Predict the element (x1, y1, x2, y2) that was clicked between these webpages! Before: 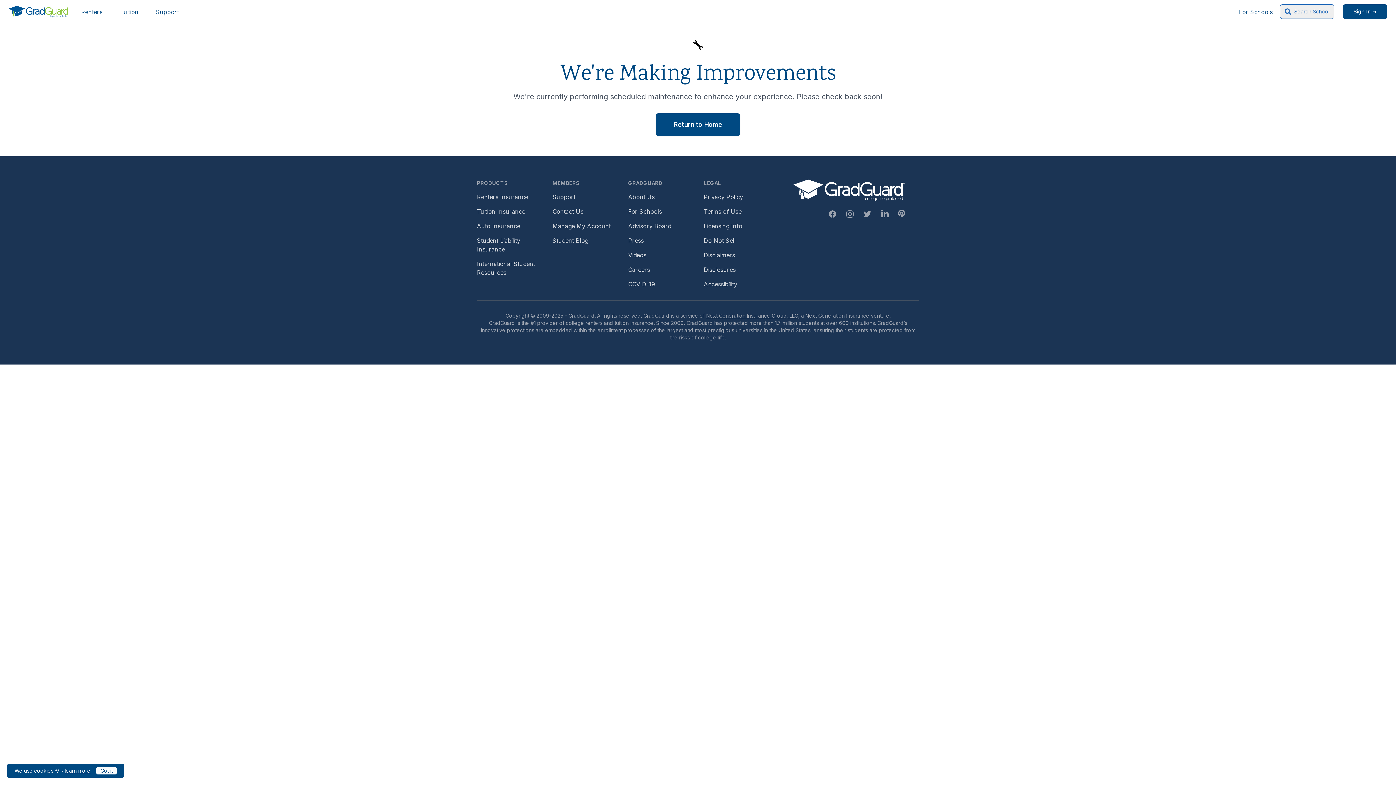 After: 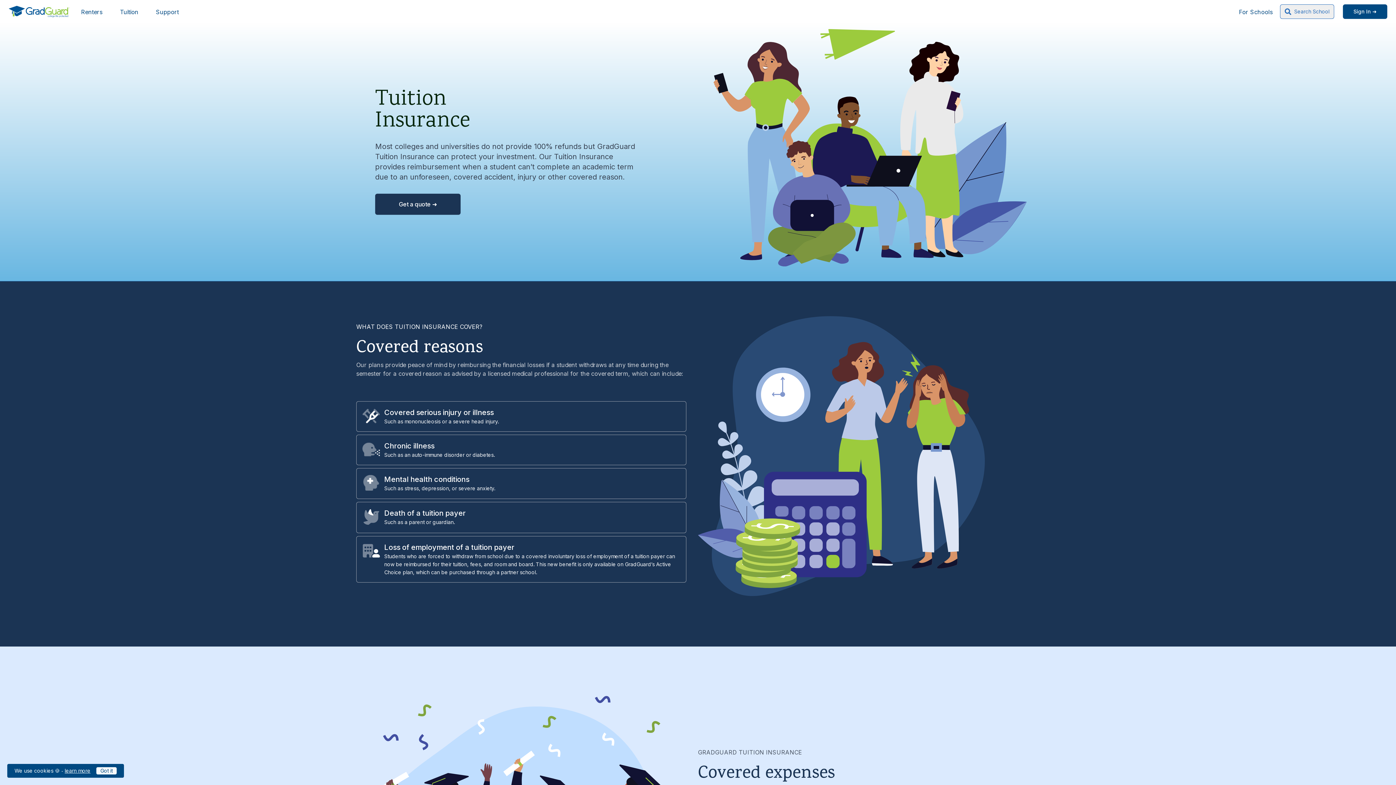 Action: label: Footer link to learn more about GradGuard tuition insurance bbox: (477, 208, 525, 215)